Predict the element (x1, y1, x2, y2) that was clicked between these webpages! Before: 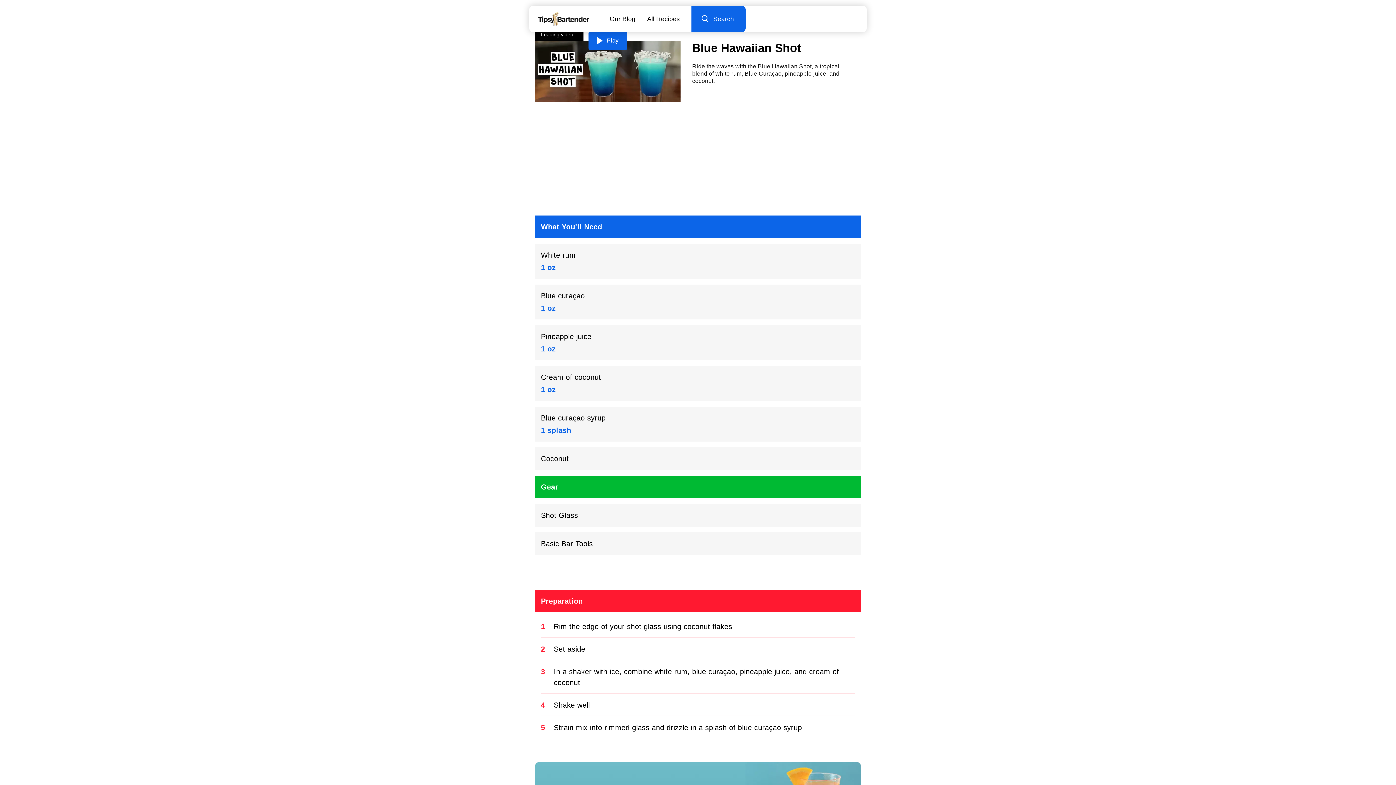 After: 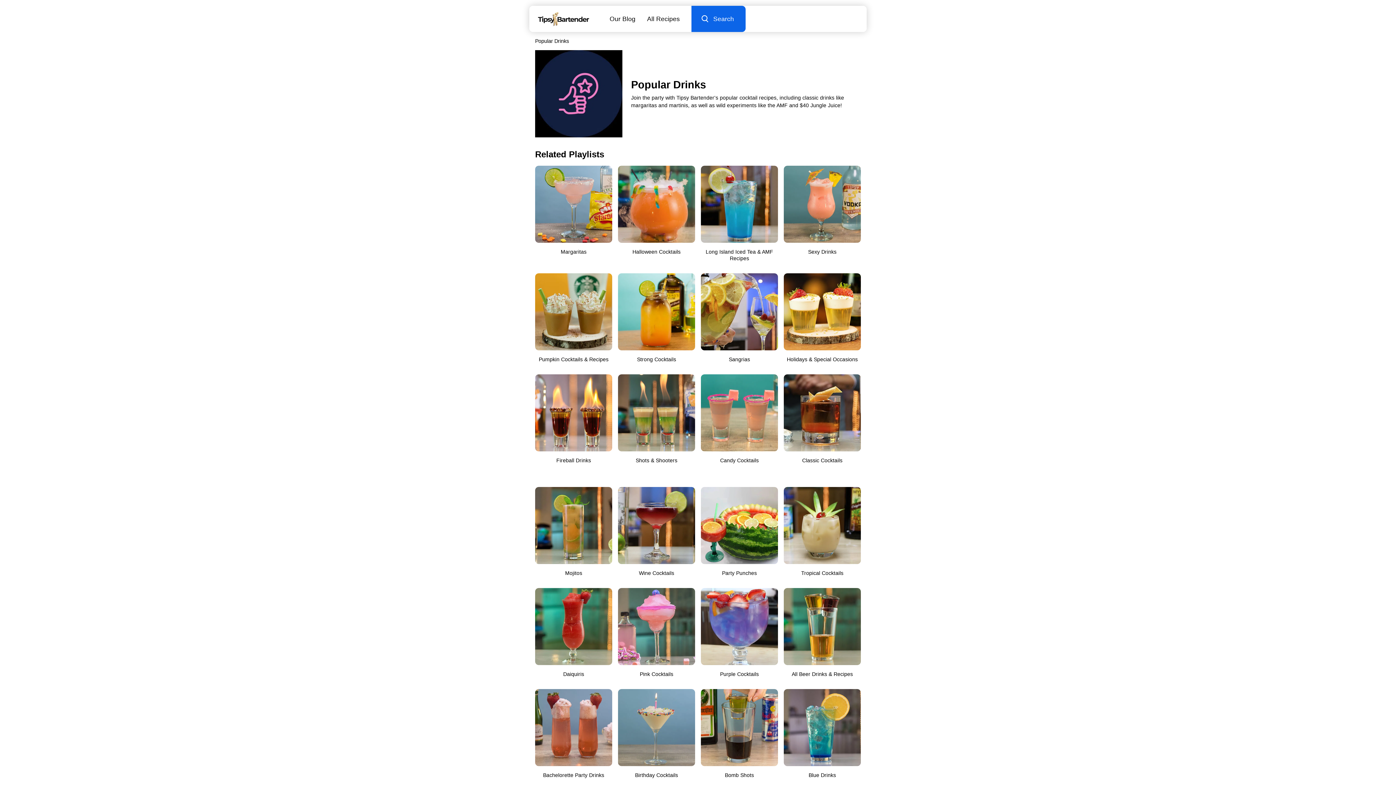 Action: label: All Recipes bbox: (635, 5, 691, 32)